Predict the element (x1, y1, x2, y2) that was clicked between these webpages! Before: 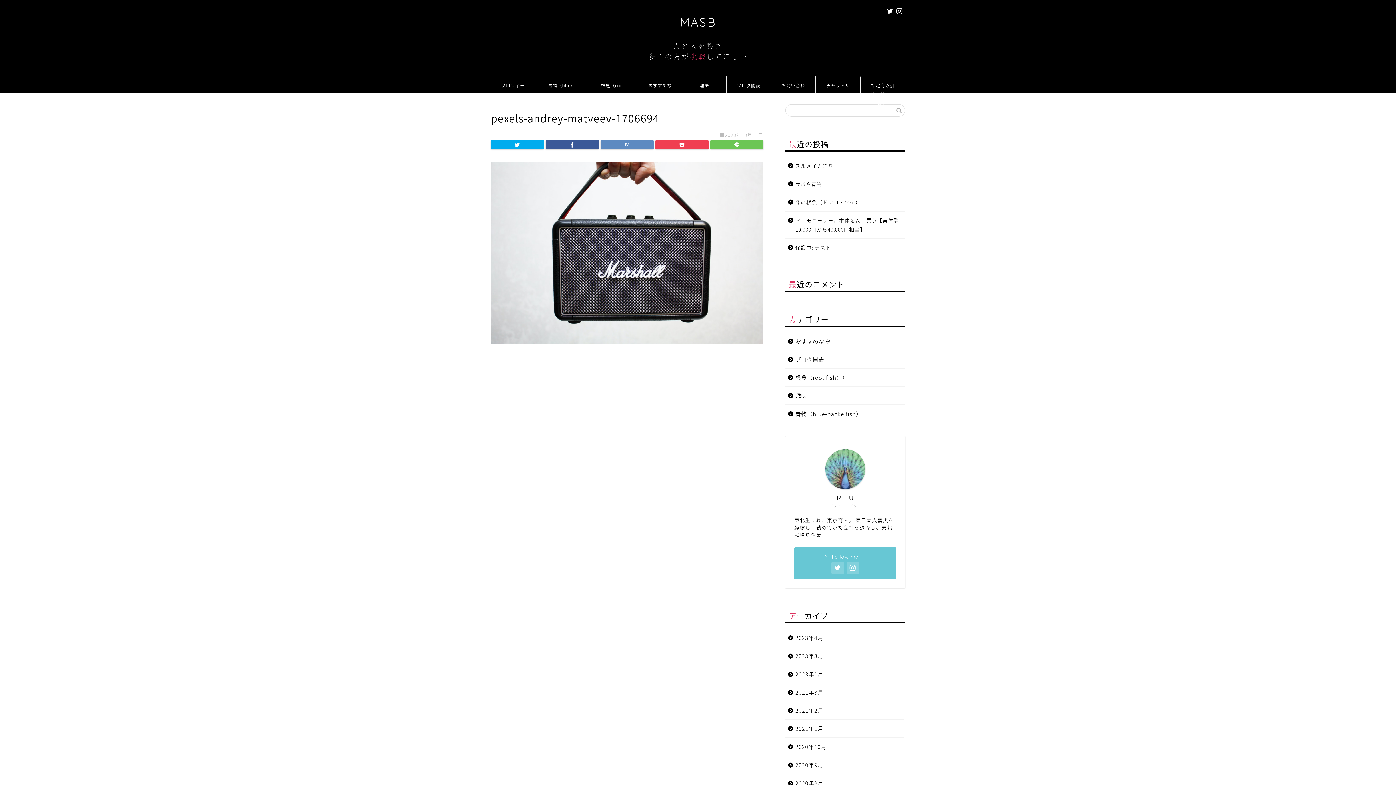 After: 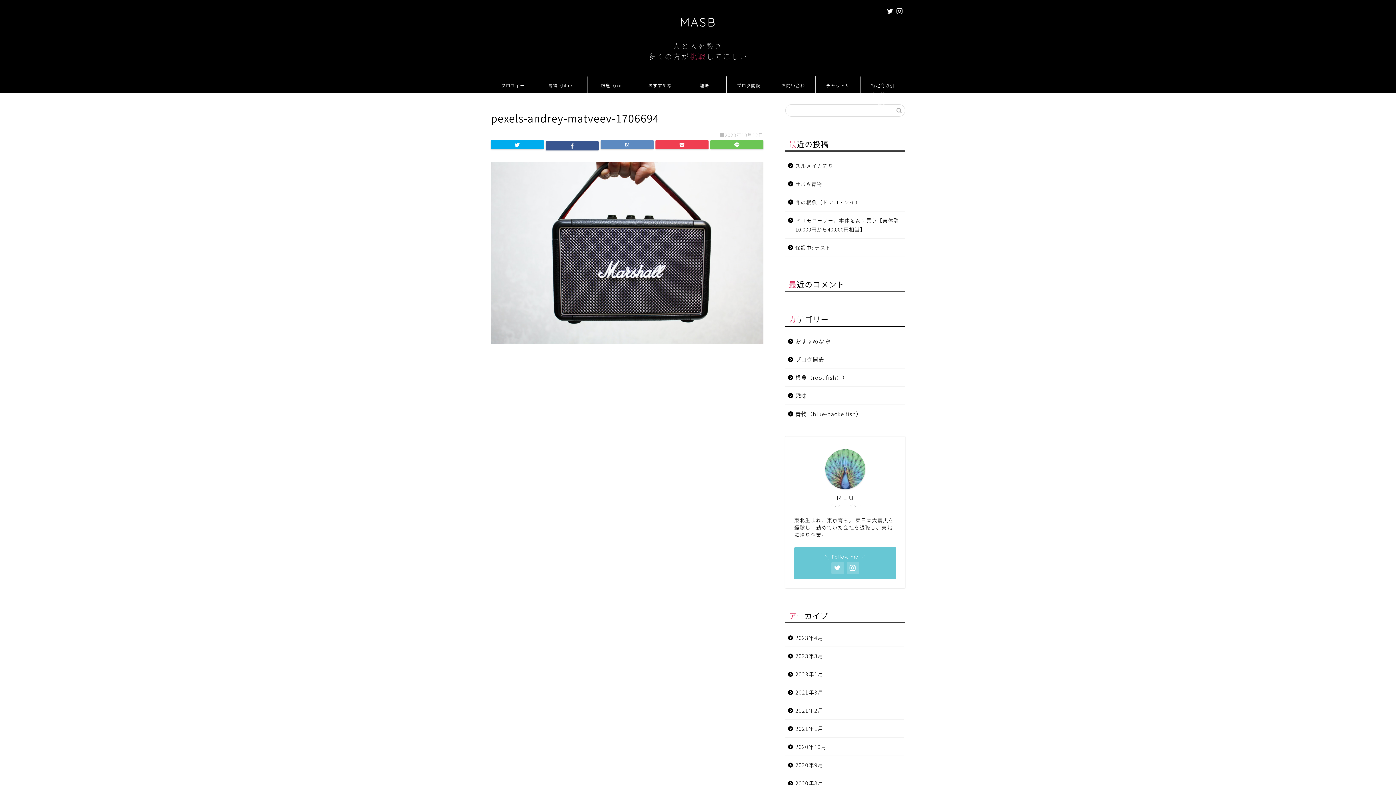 Action: bbox: (545, 140, 598, 149)